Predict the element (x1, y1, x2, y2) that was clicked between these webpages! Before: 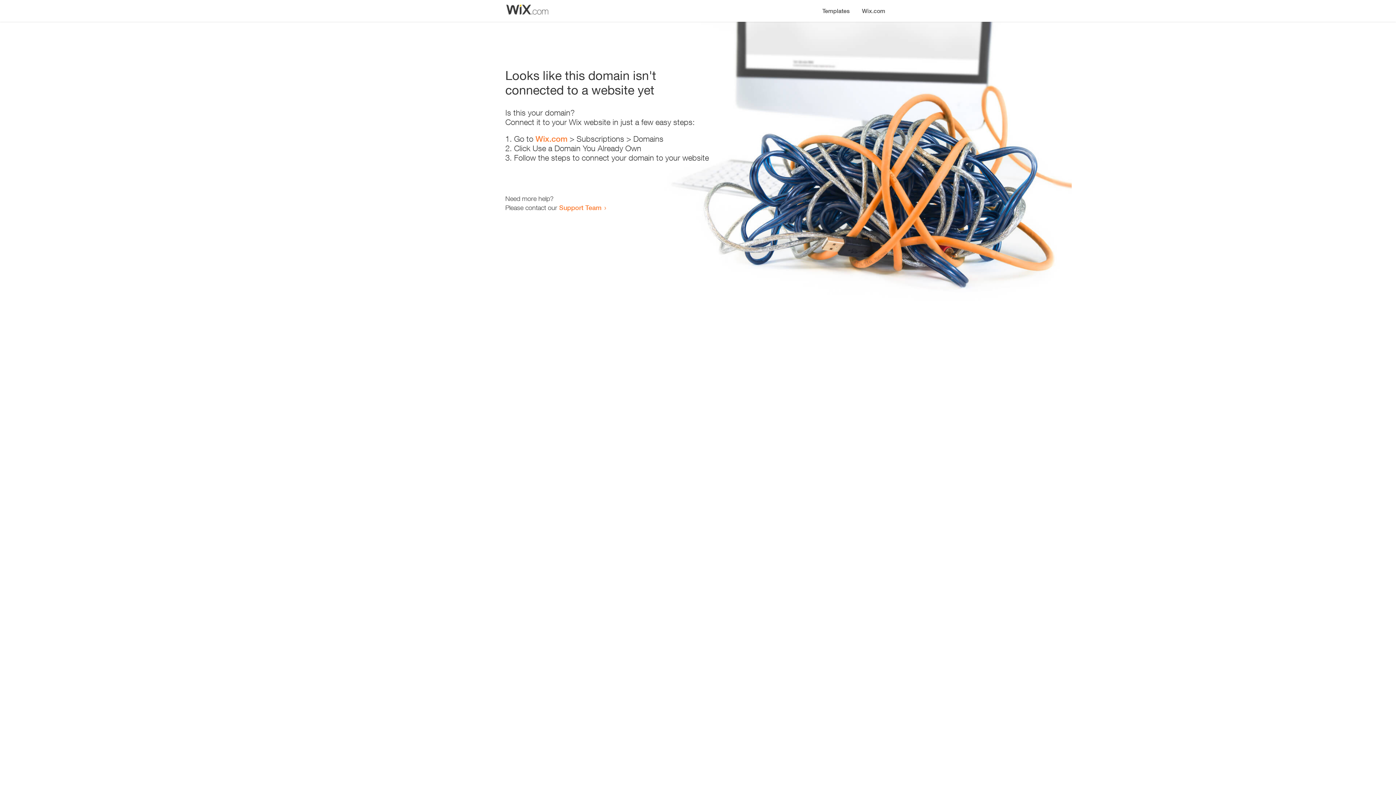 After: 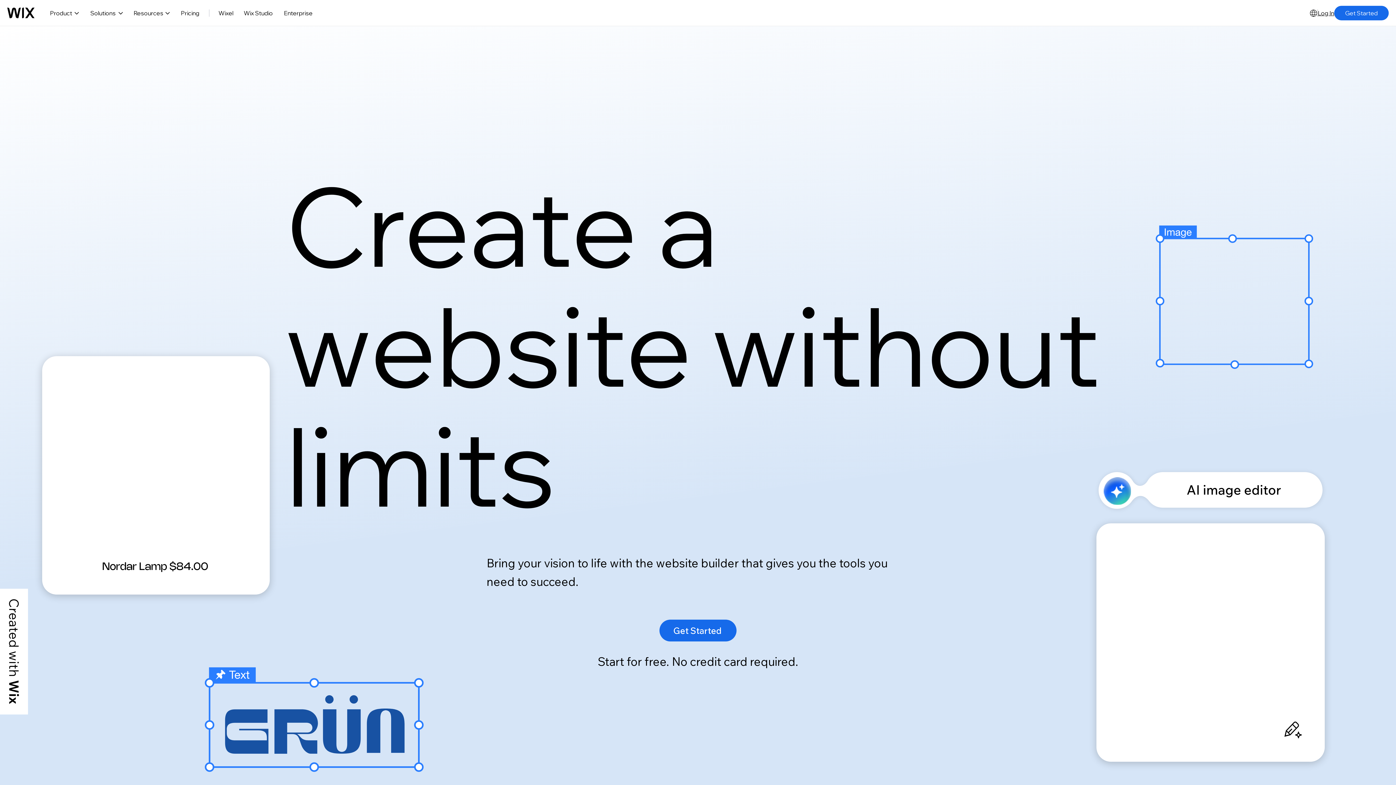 Action: bbox: (535, 134, 567, 143) label: Wix.com